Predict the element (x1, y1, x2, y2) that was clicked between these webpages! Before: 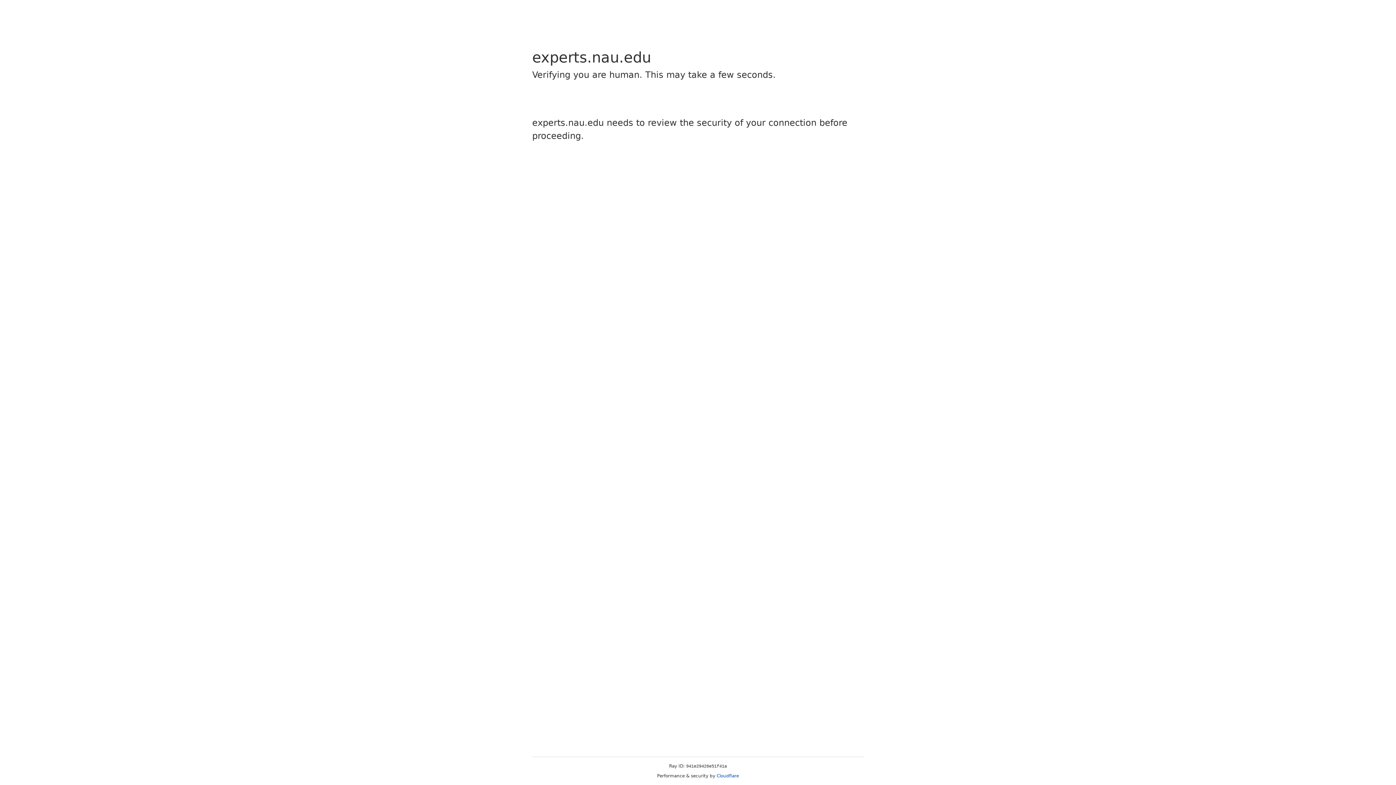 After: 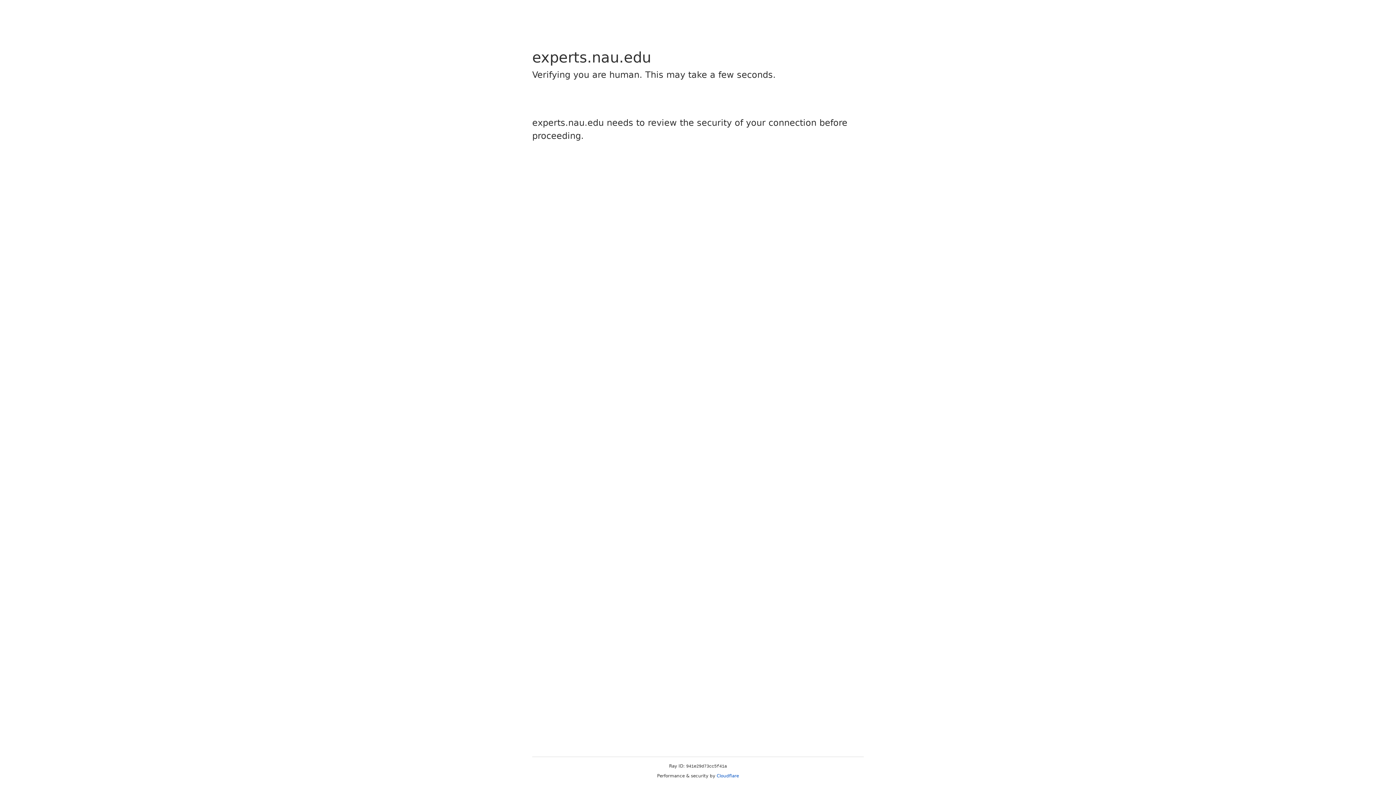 Action: label: Cloudflare bbox: (716, 773, 739, 778)